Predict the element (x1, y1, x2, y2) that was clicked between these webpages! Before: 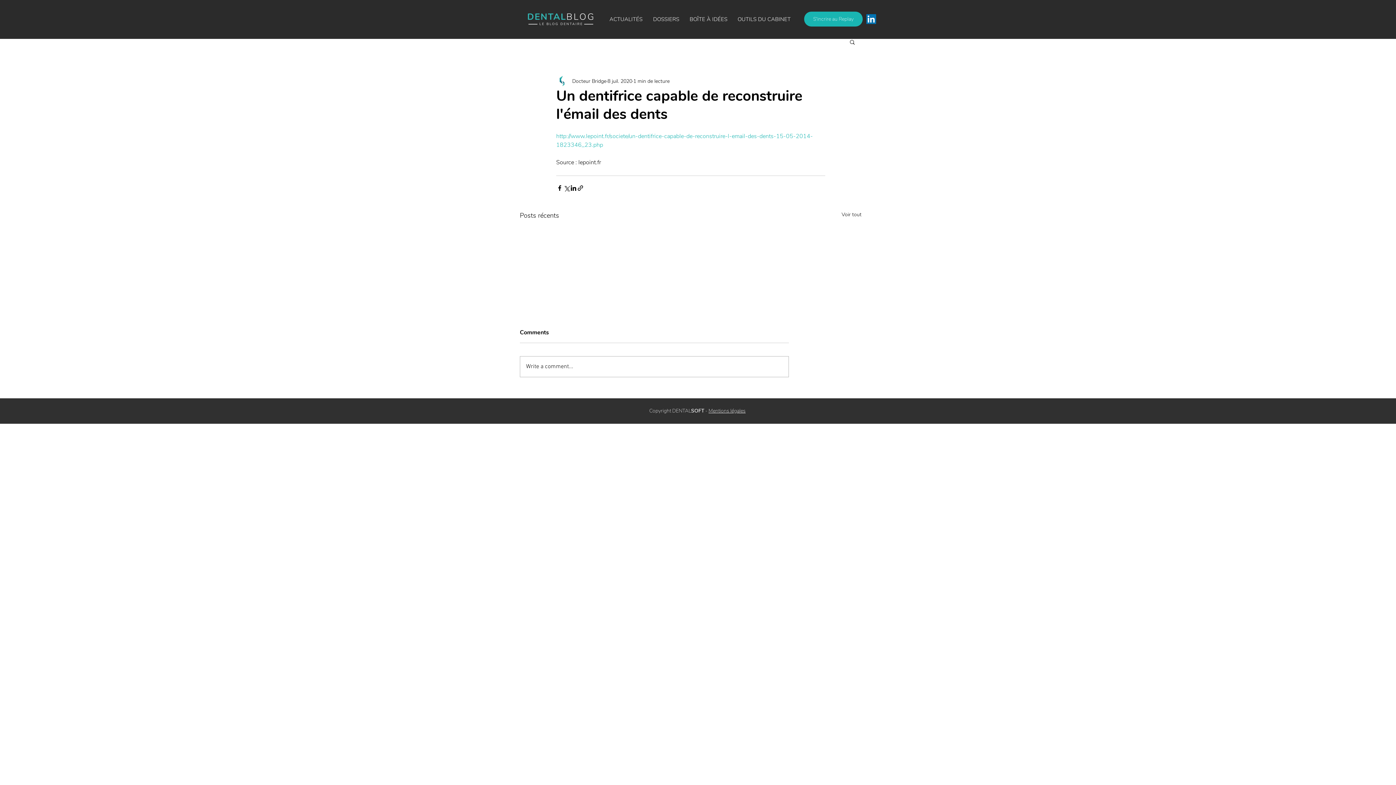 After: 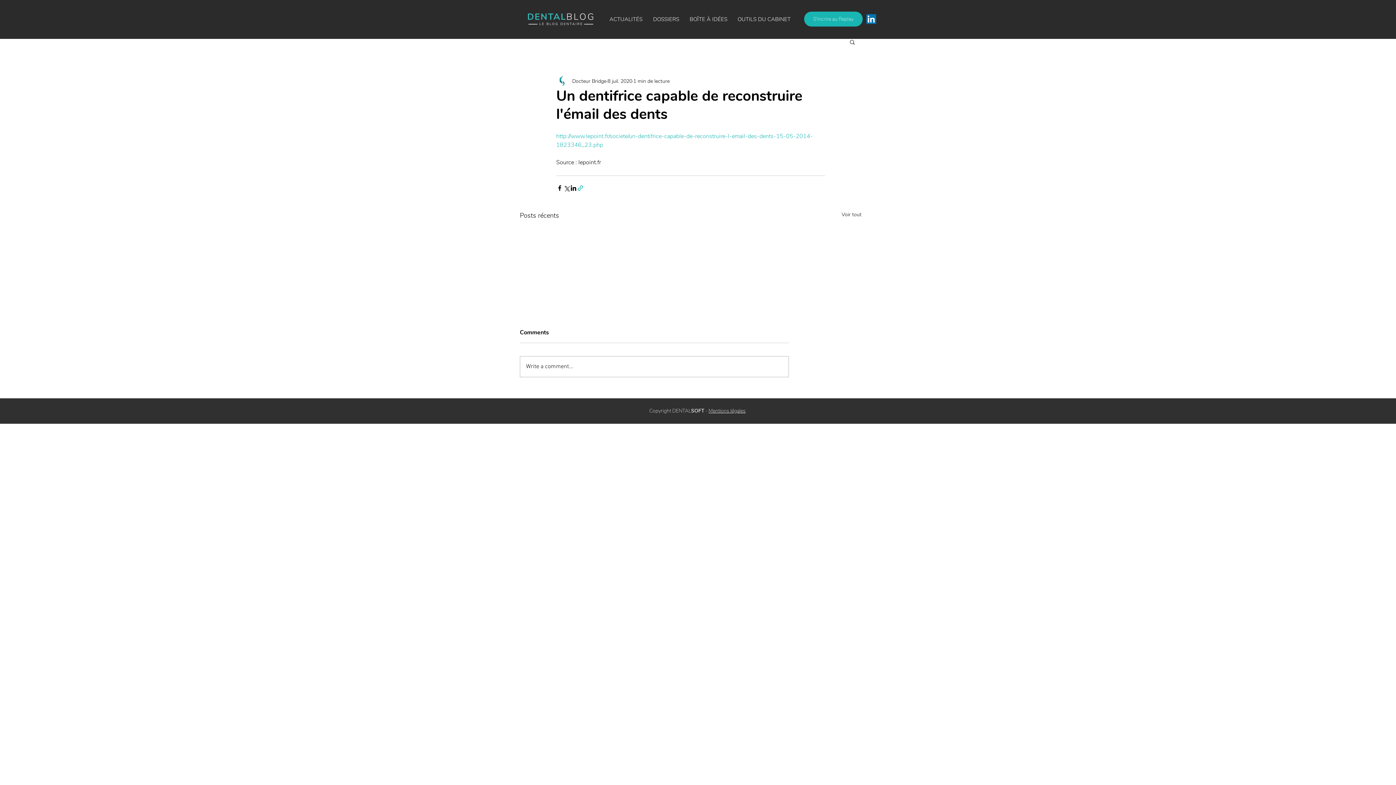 Action: label: Partager via le lien bbox: (577, 184, 584, 191)